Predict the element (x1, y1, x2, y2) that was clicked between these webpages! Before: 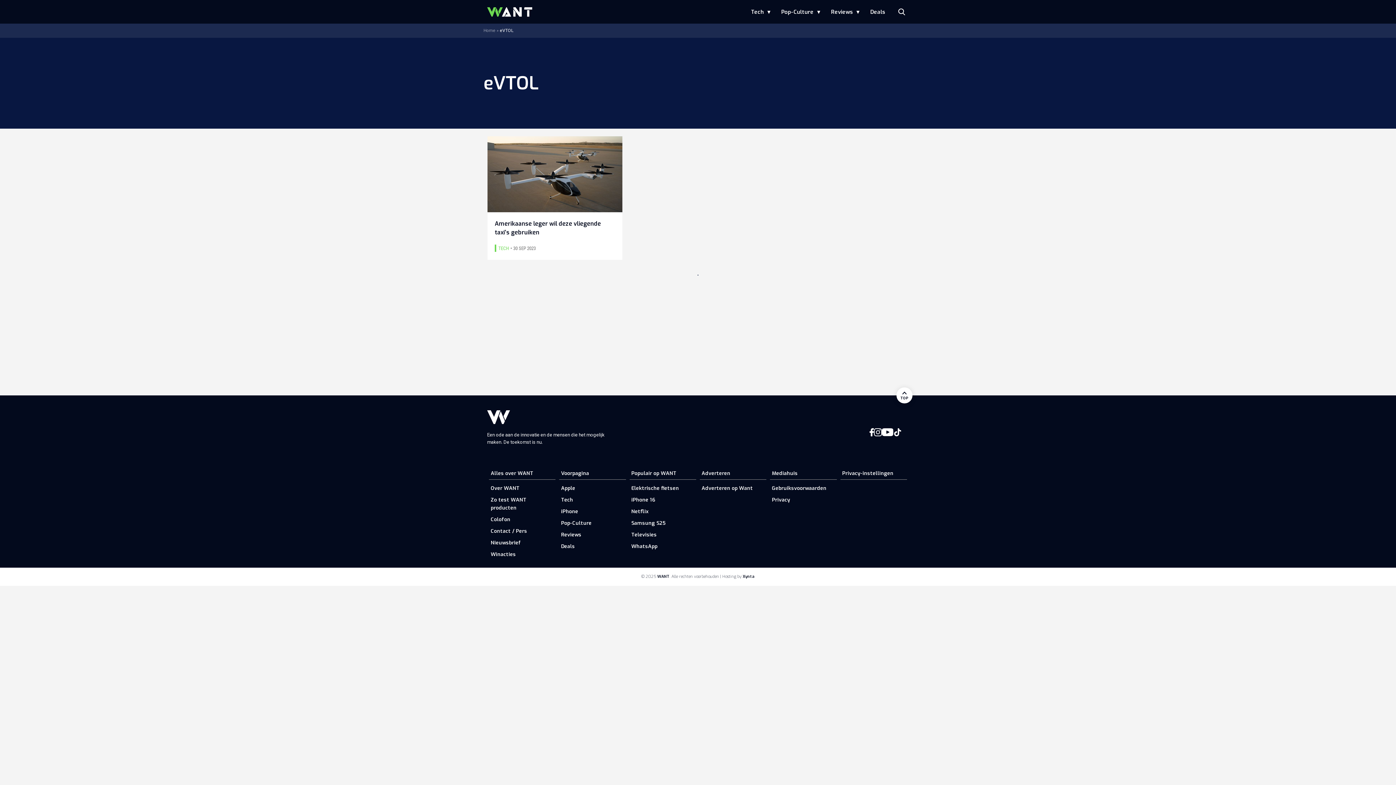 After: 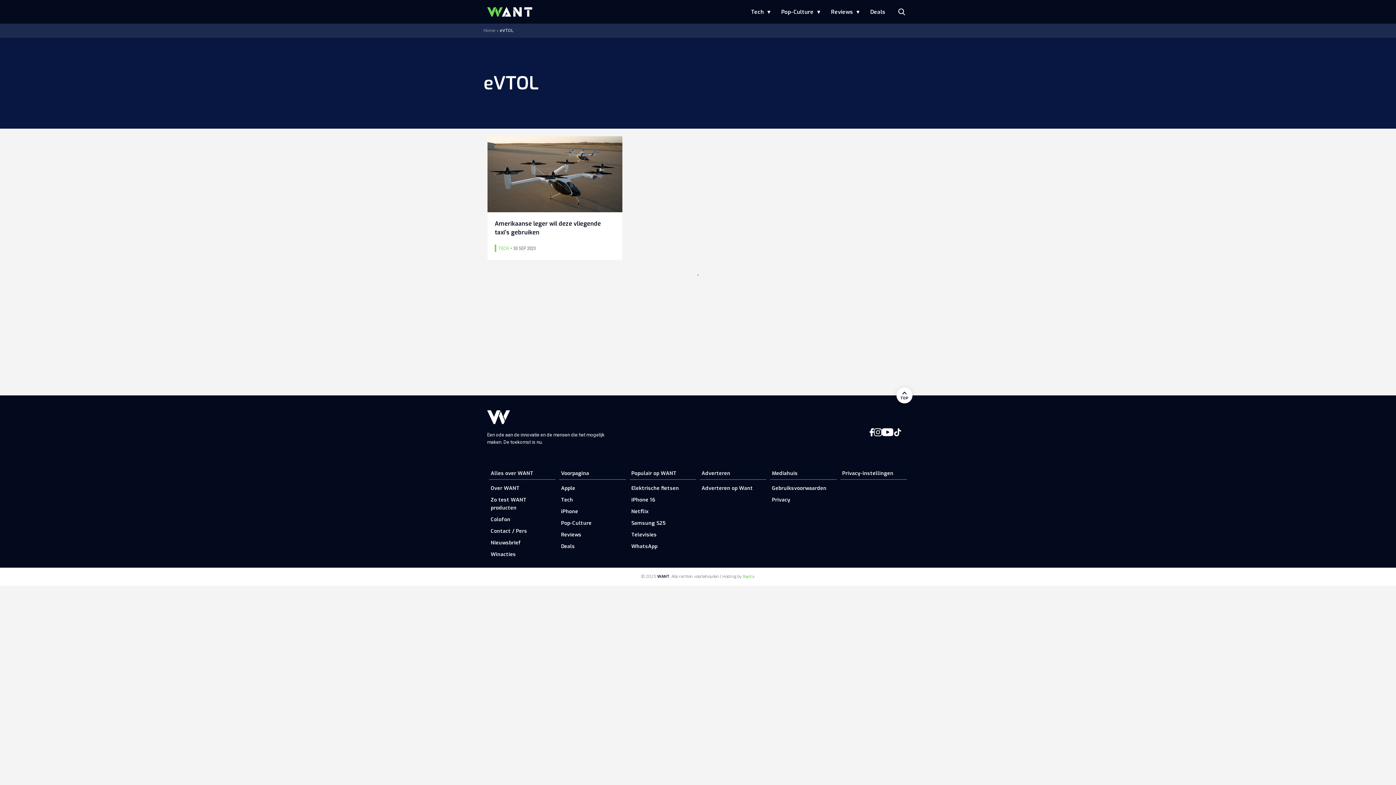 Action: bbox: (742, 574, 754, 579) label: Xynta